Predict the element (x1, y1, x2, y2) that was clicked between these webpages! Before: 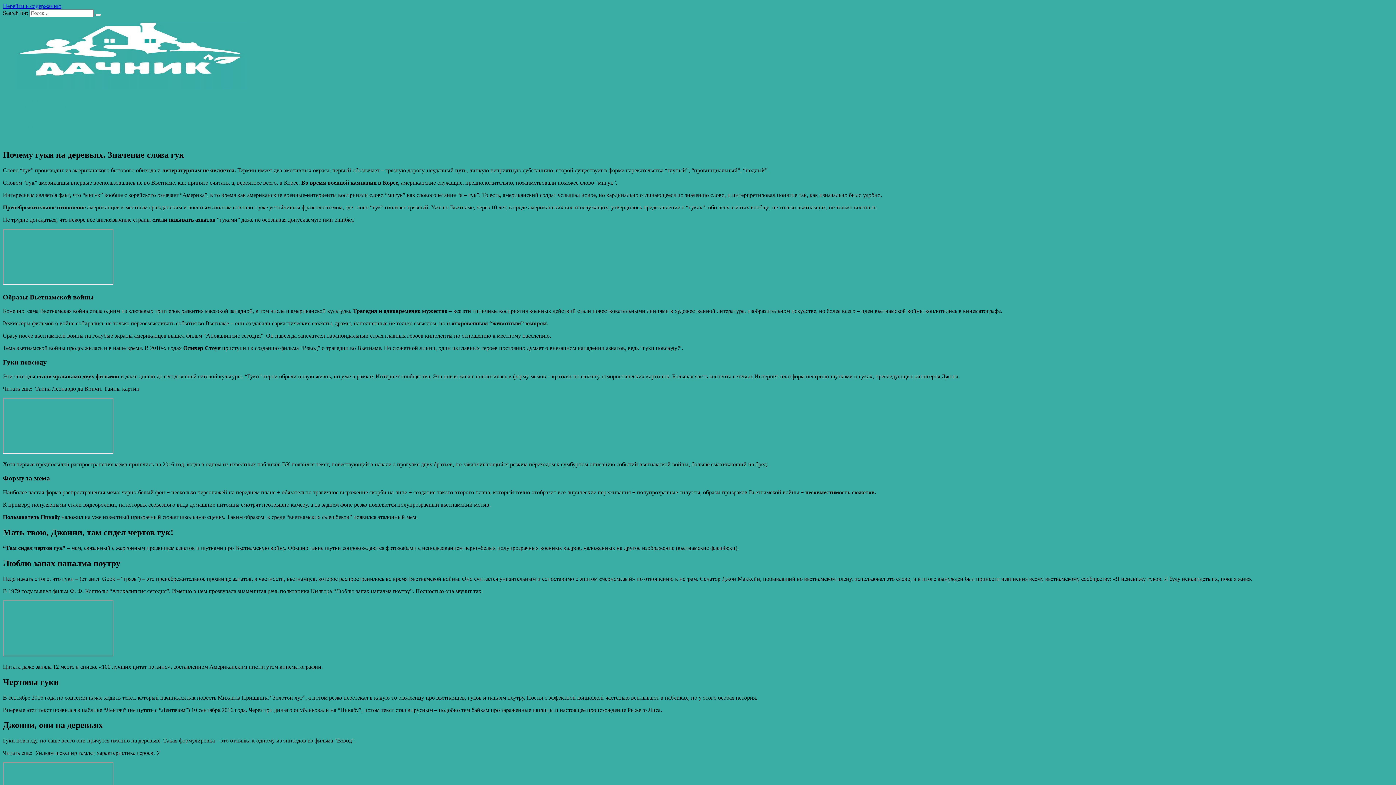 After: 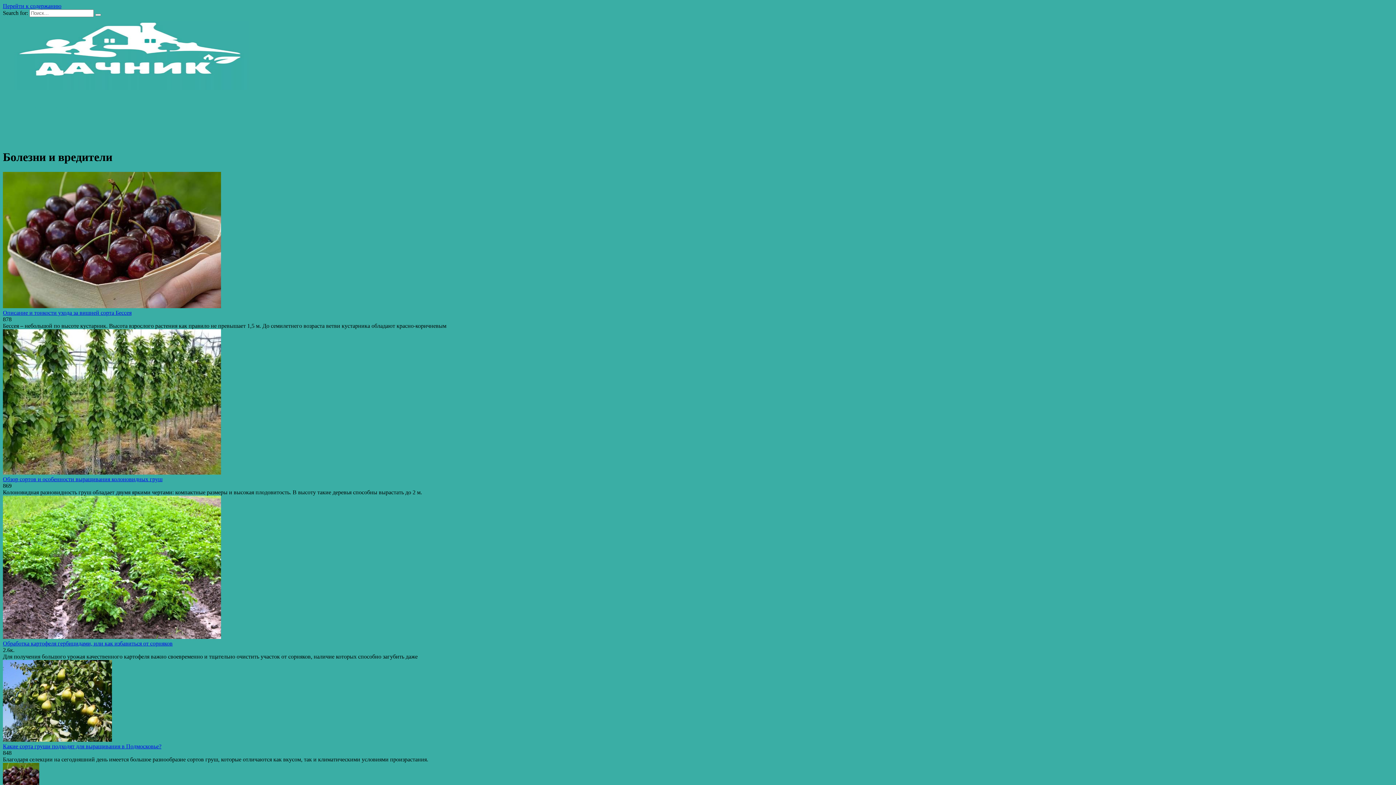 Action: label: Болезни и вредители bbox: (17, 103, 69, 109)